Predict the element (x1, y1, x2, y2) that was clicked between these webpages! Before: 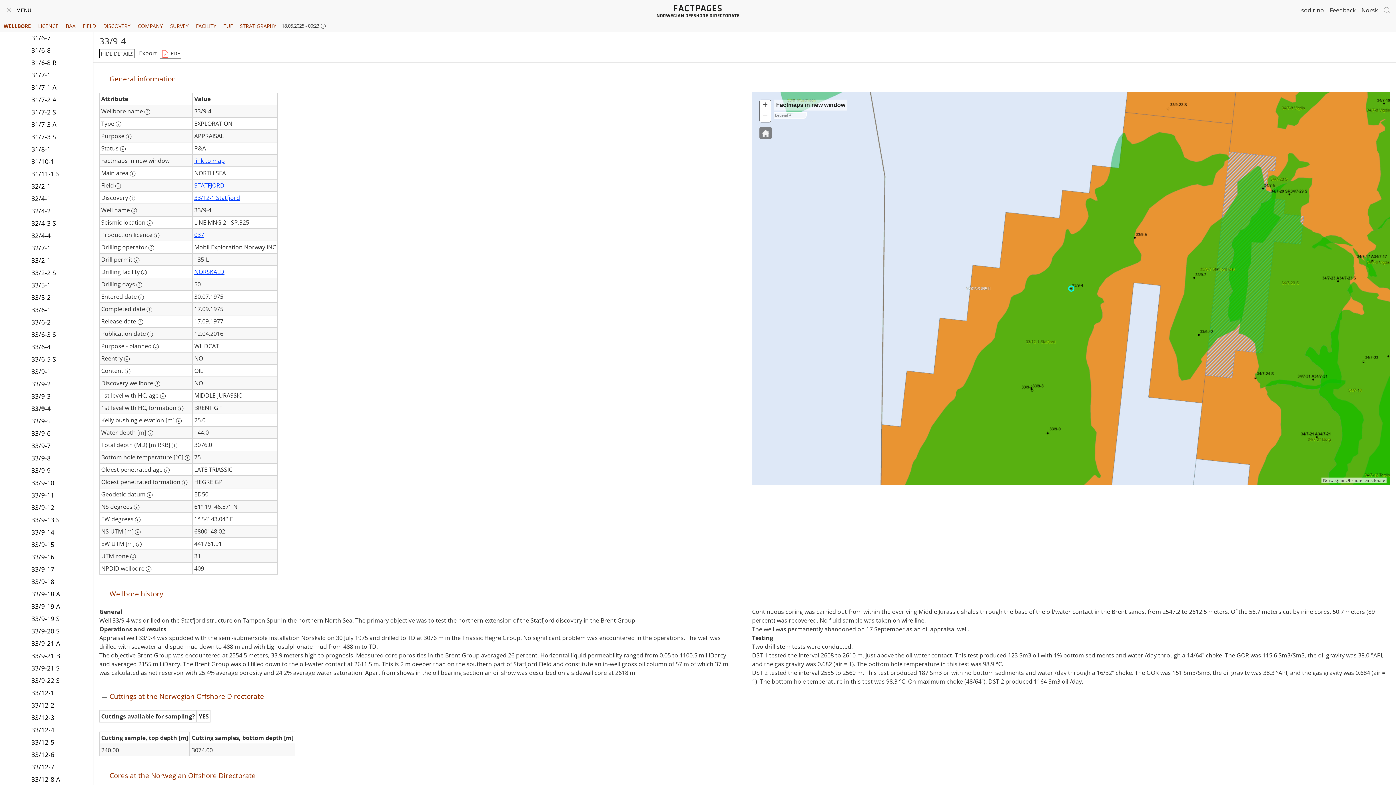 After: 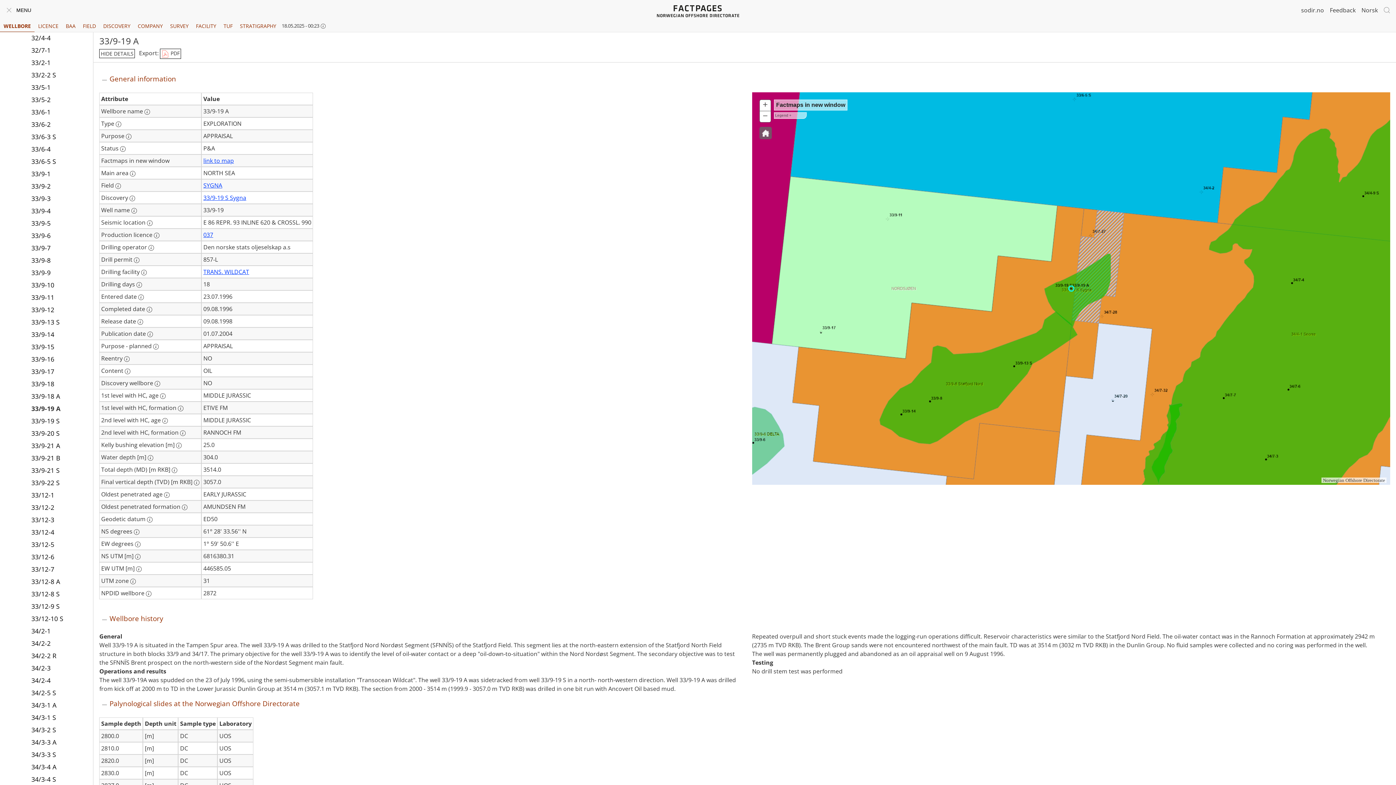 Action: bbox: (31, 600, 87, 612) label: 33/9-19 A